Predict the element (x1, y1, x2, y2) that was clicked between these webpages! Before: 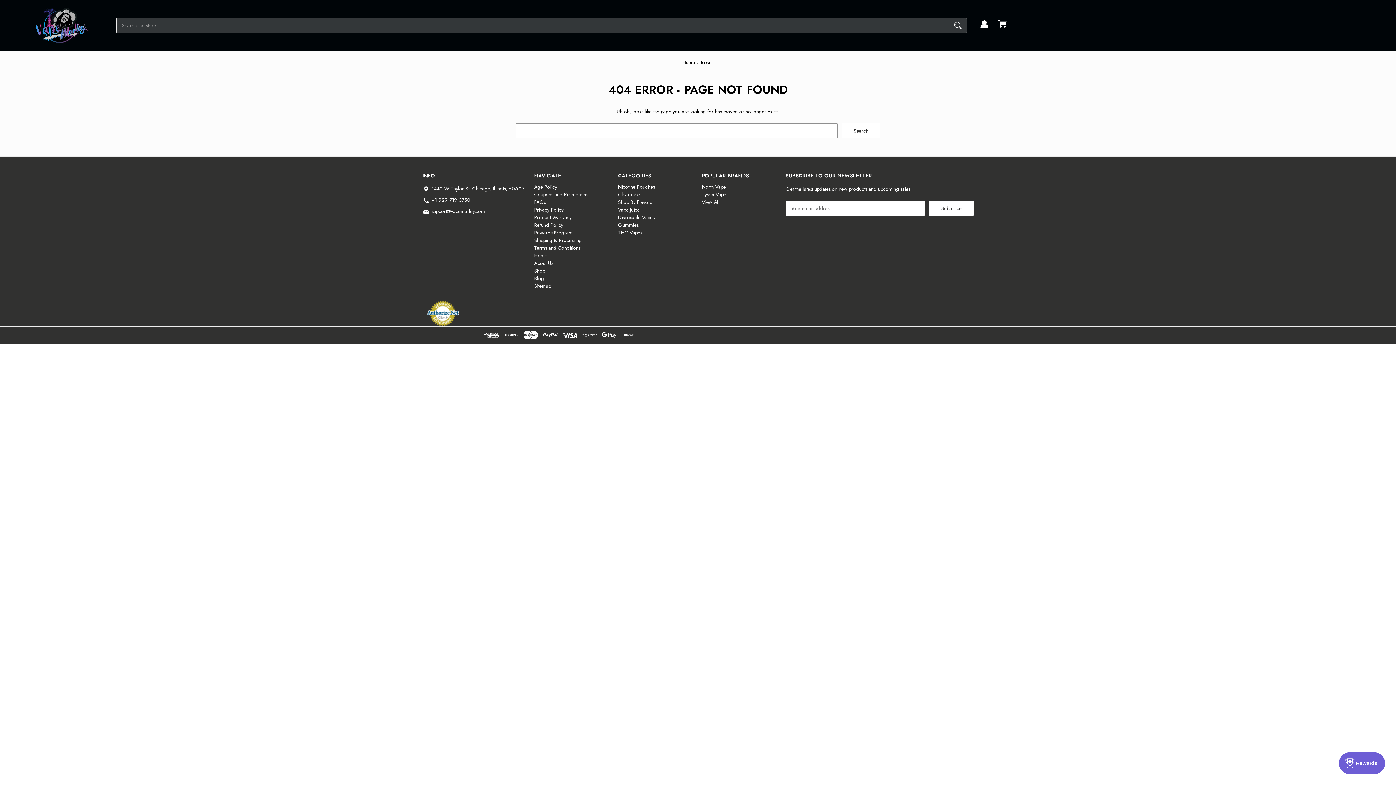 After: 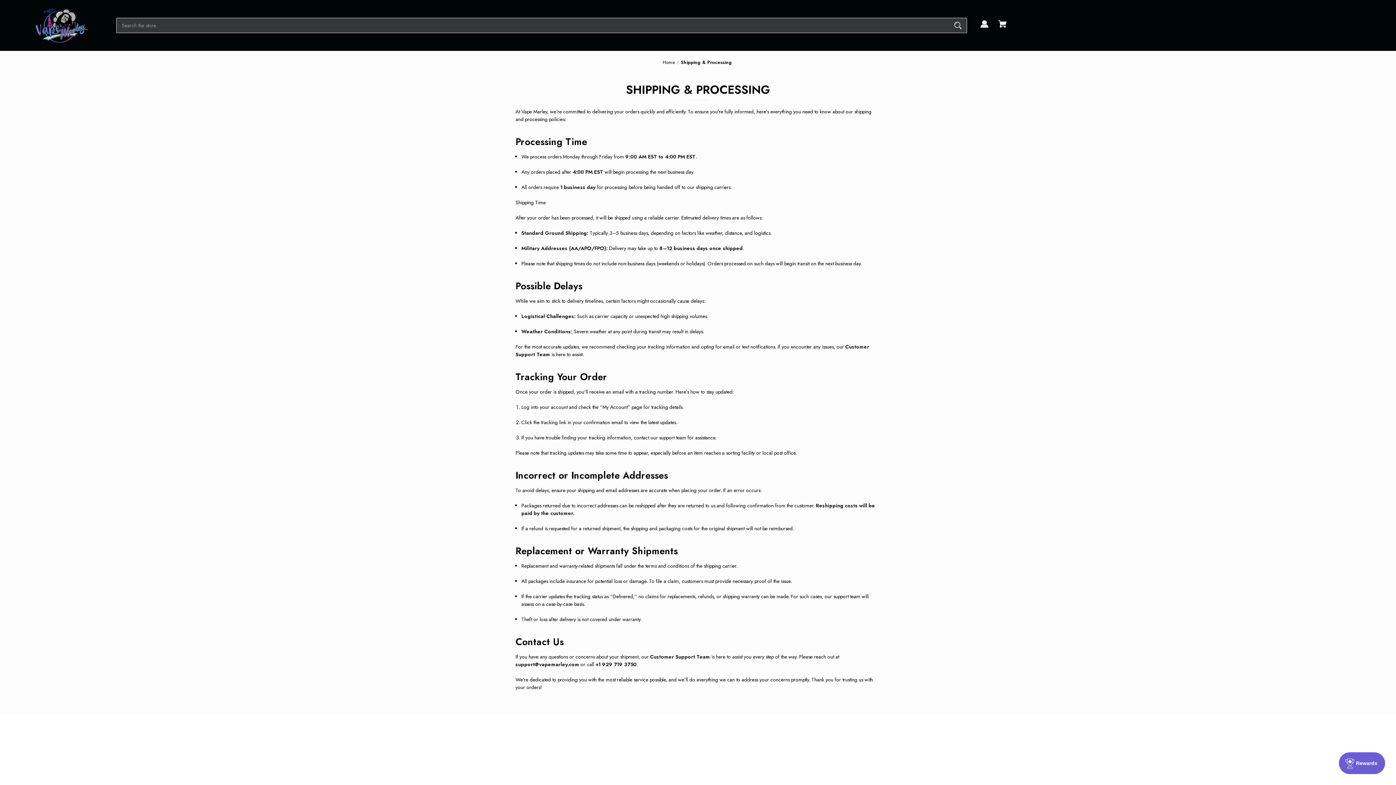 Action: label: Shipping & Processing bbox: (534, 236, 581, 243)